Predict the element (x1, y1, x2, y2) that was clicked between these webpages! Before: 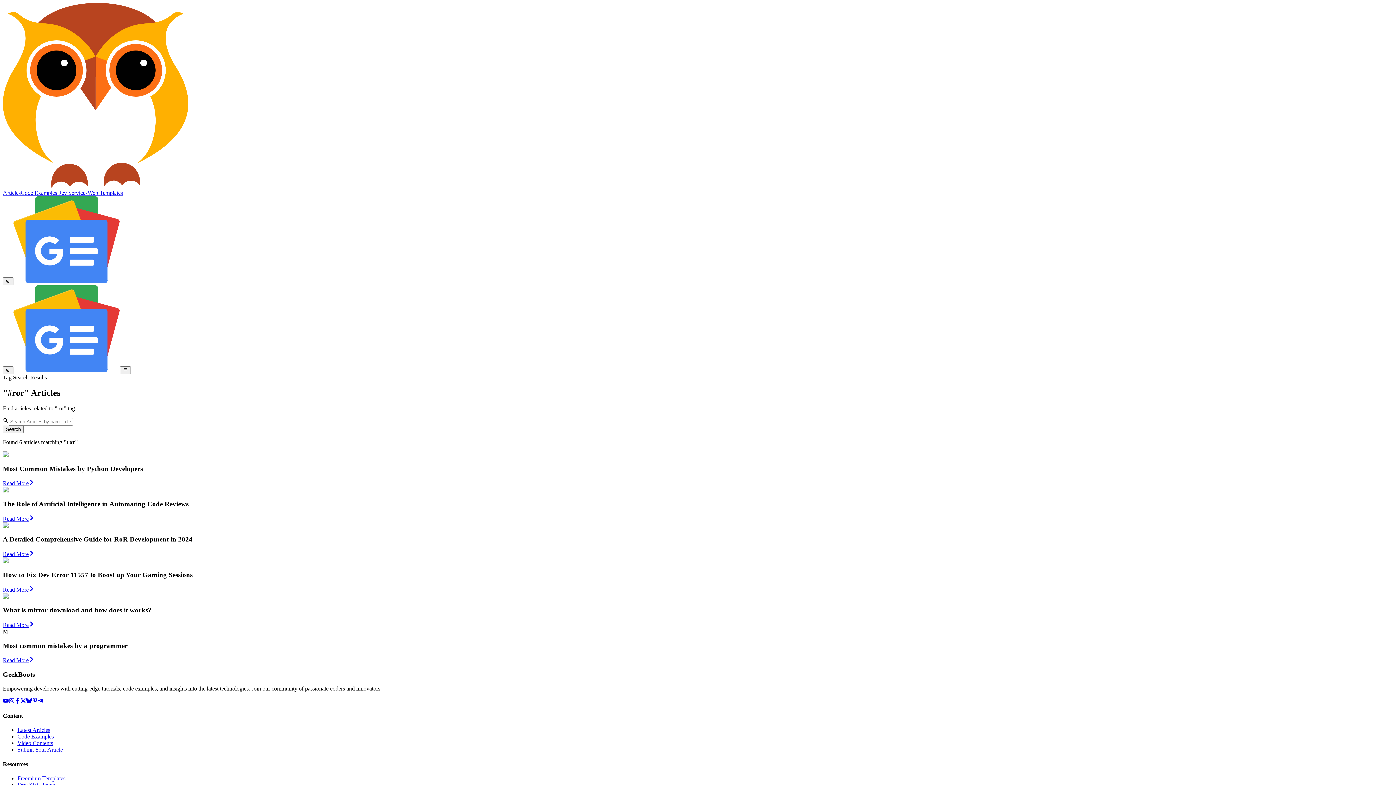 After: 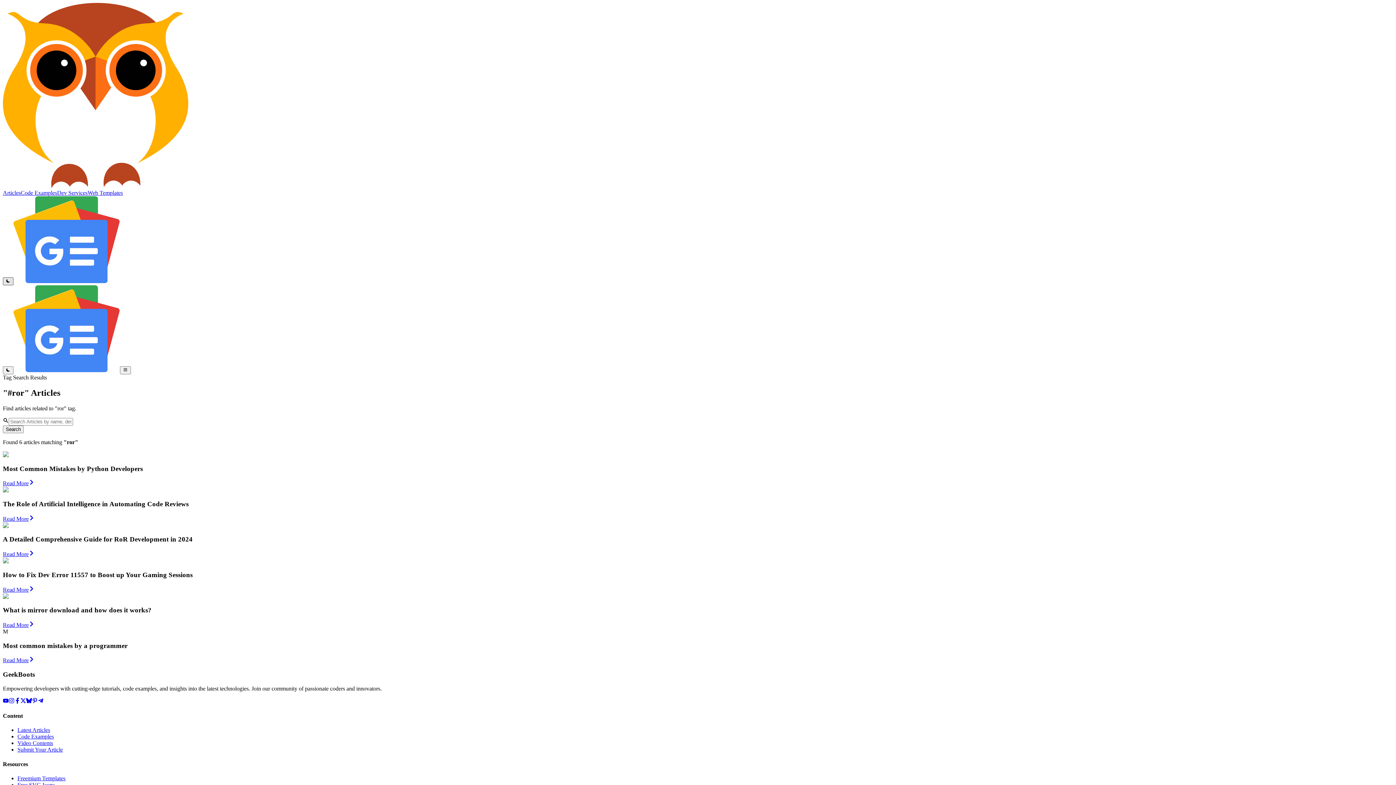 Action: label: Toggle theme bbox: (2, 277, 13, 285)